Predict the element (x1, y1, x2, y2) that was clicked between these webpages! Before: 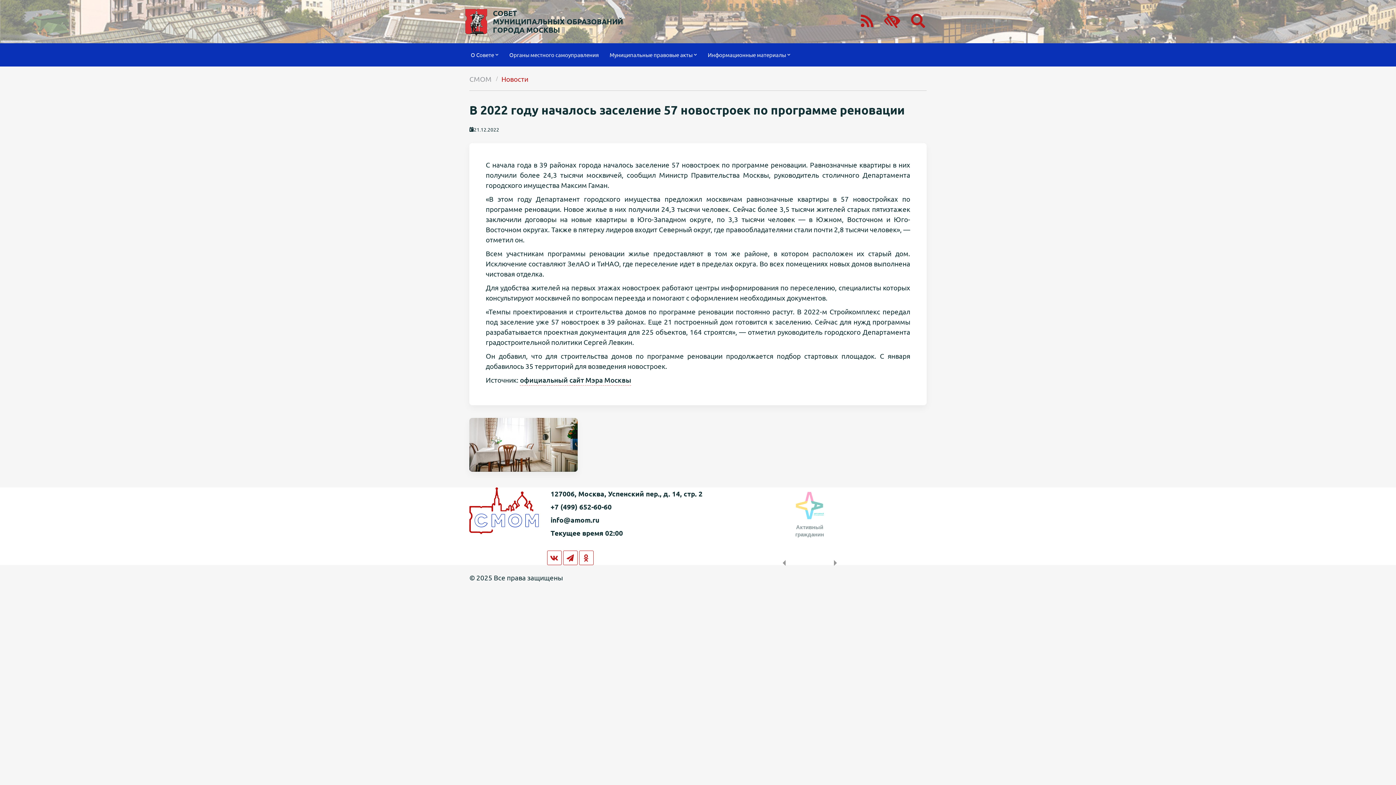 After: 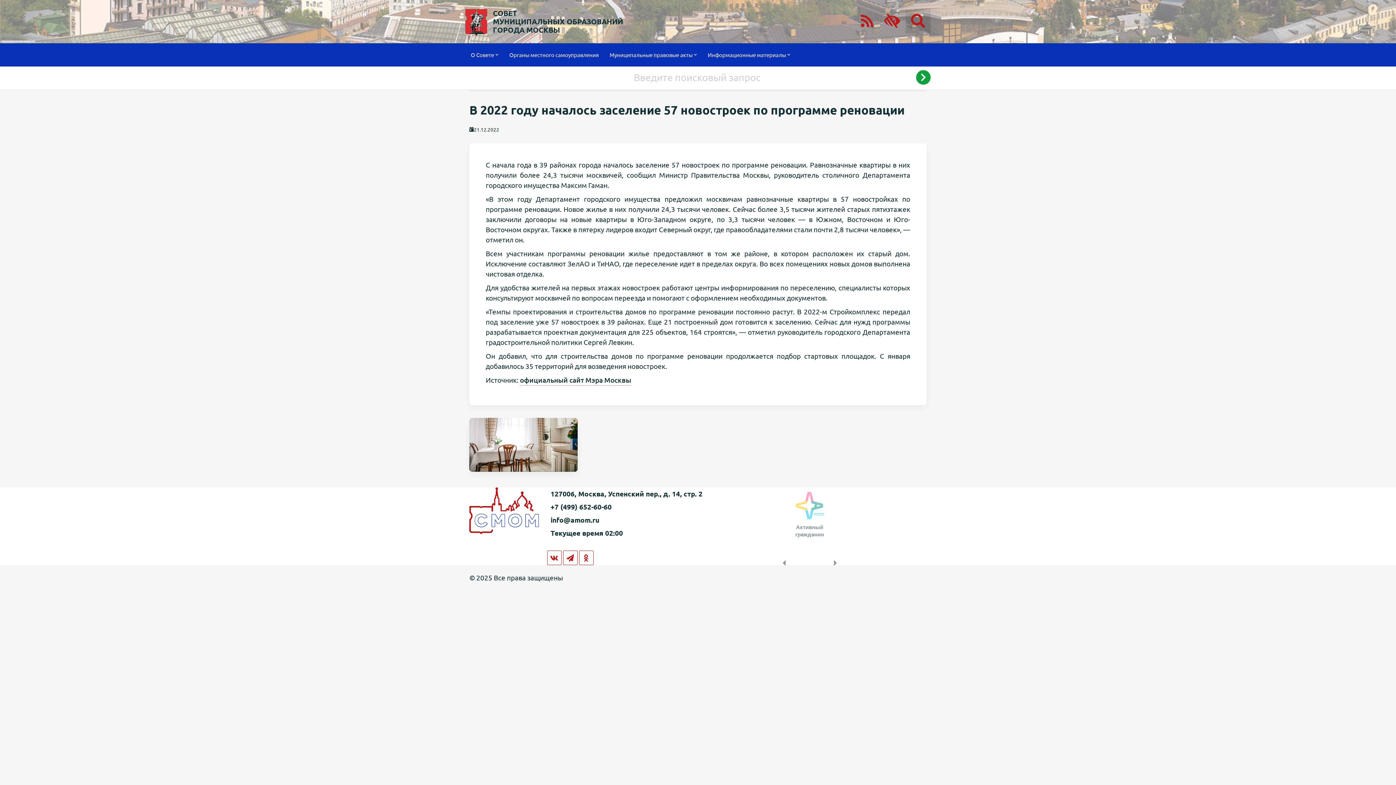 Action: bbox: (905, 10, 930, 33)